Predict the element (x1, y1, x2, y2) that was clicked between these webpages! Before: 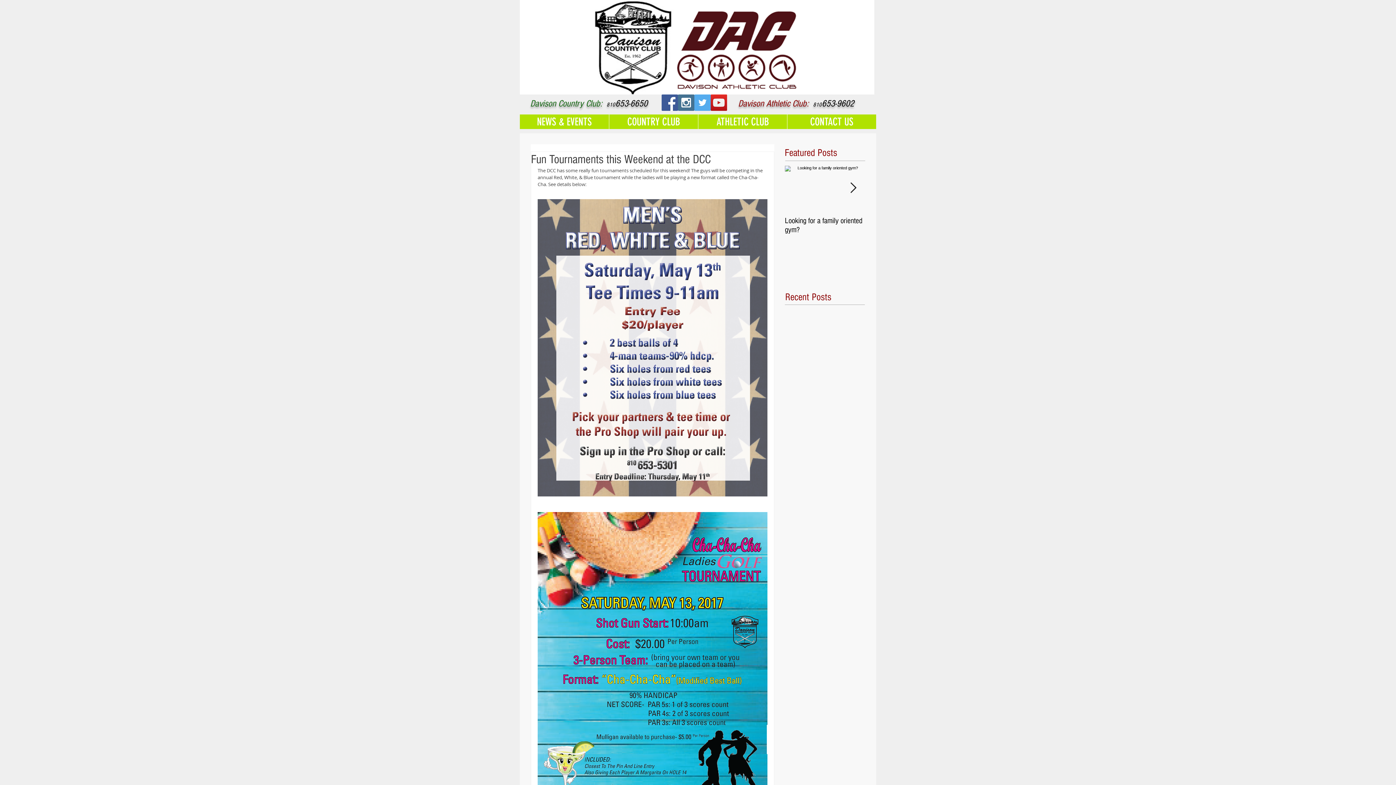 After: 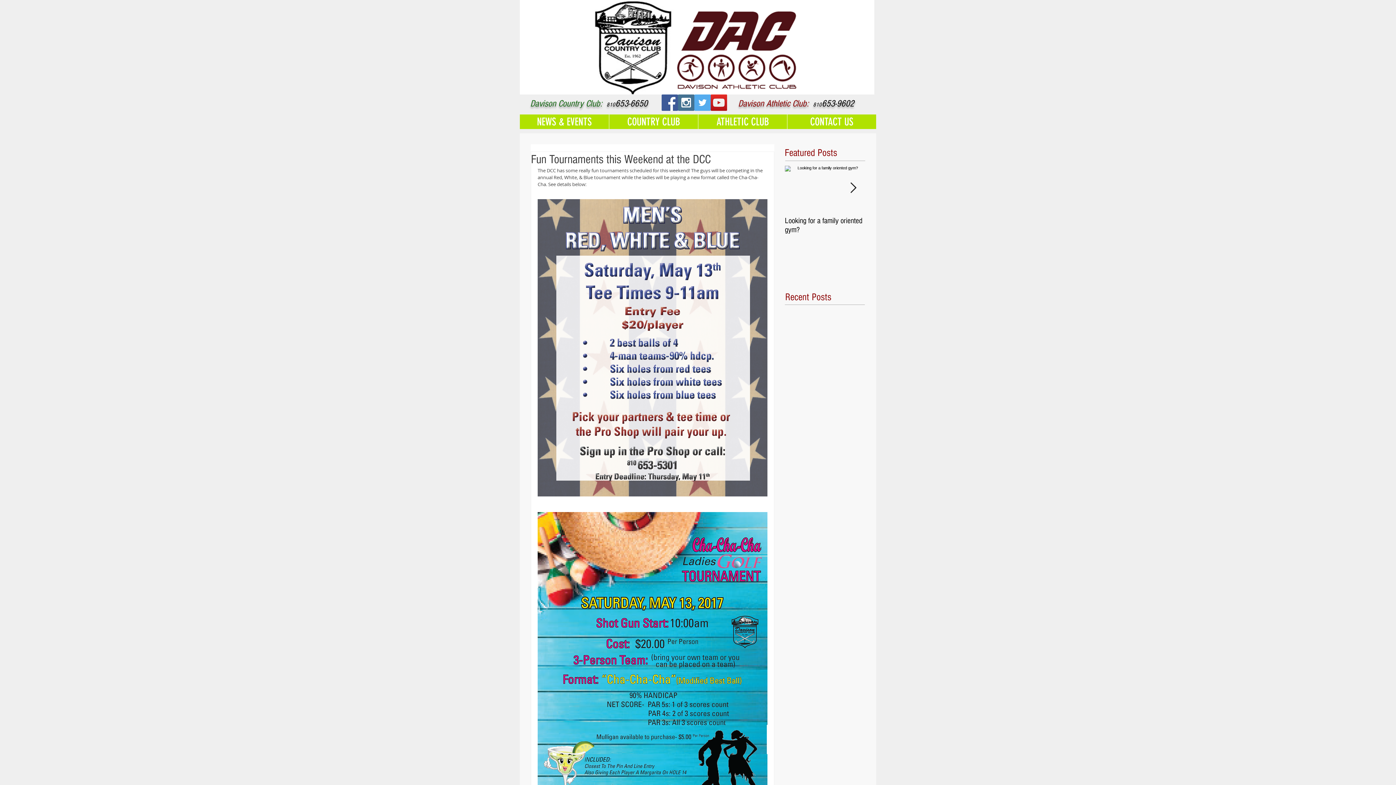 Action: label: Instagram Social Icon bbox: (678, 94, 694, 110)